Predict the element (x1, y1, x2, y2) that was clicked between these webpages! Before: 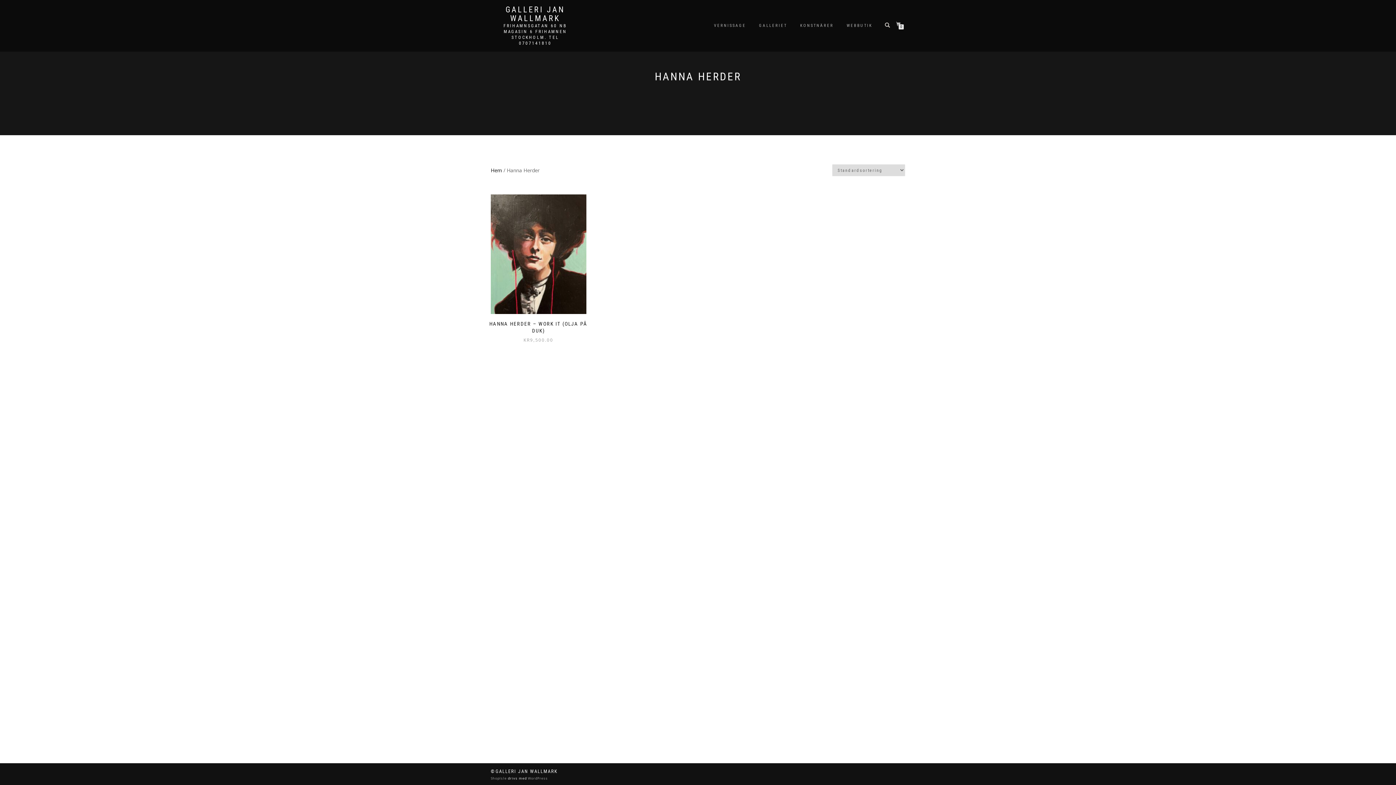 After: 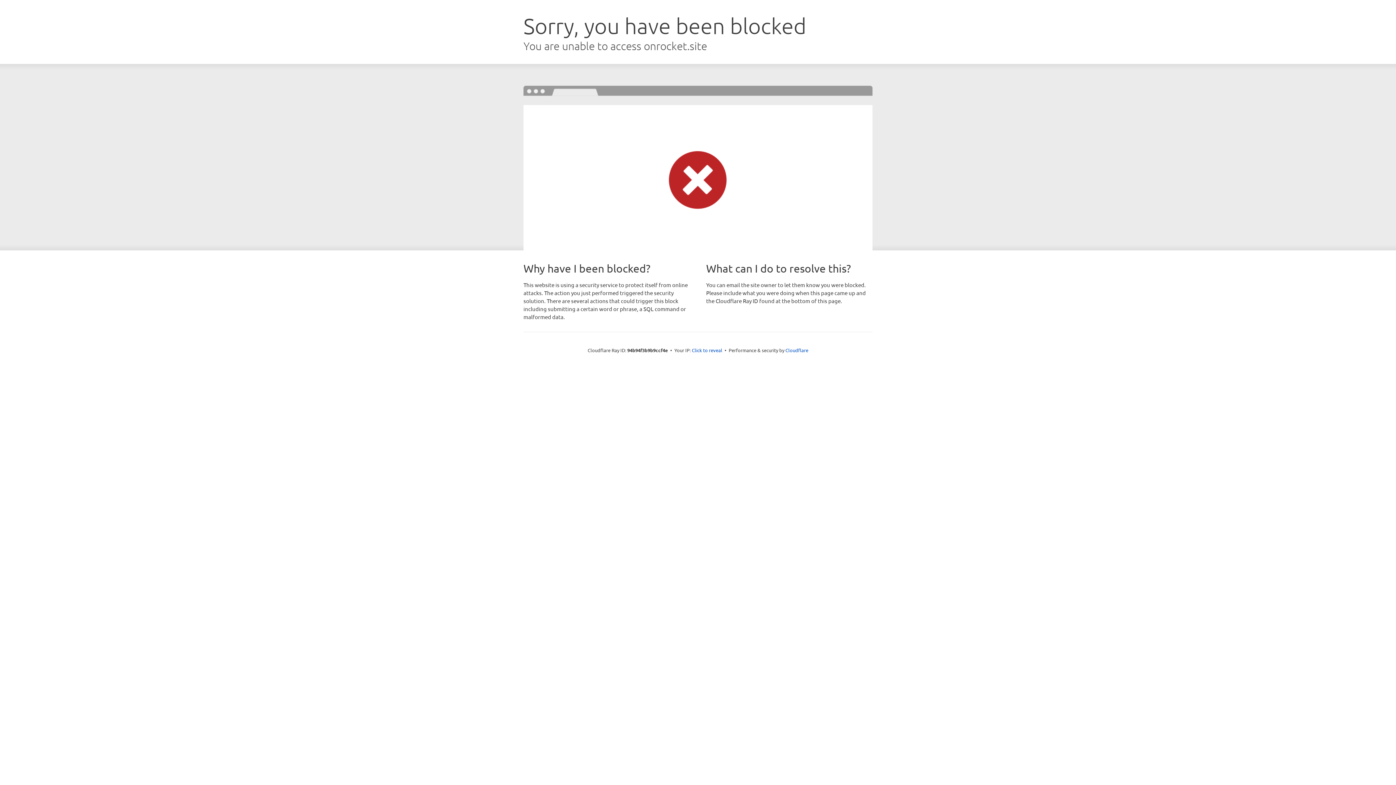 Action: label: ShopIsle  bbox: (490, 776, 508, 781)